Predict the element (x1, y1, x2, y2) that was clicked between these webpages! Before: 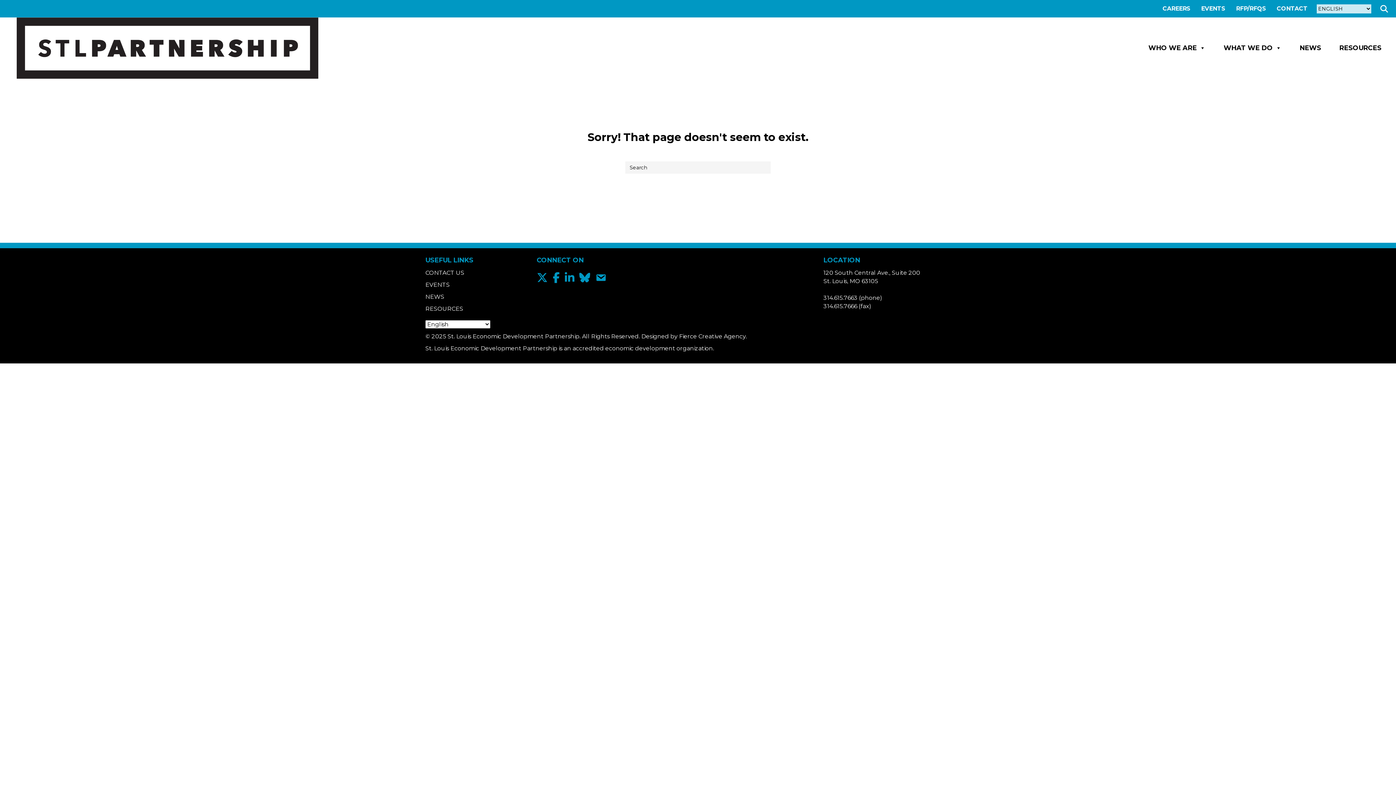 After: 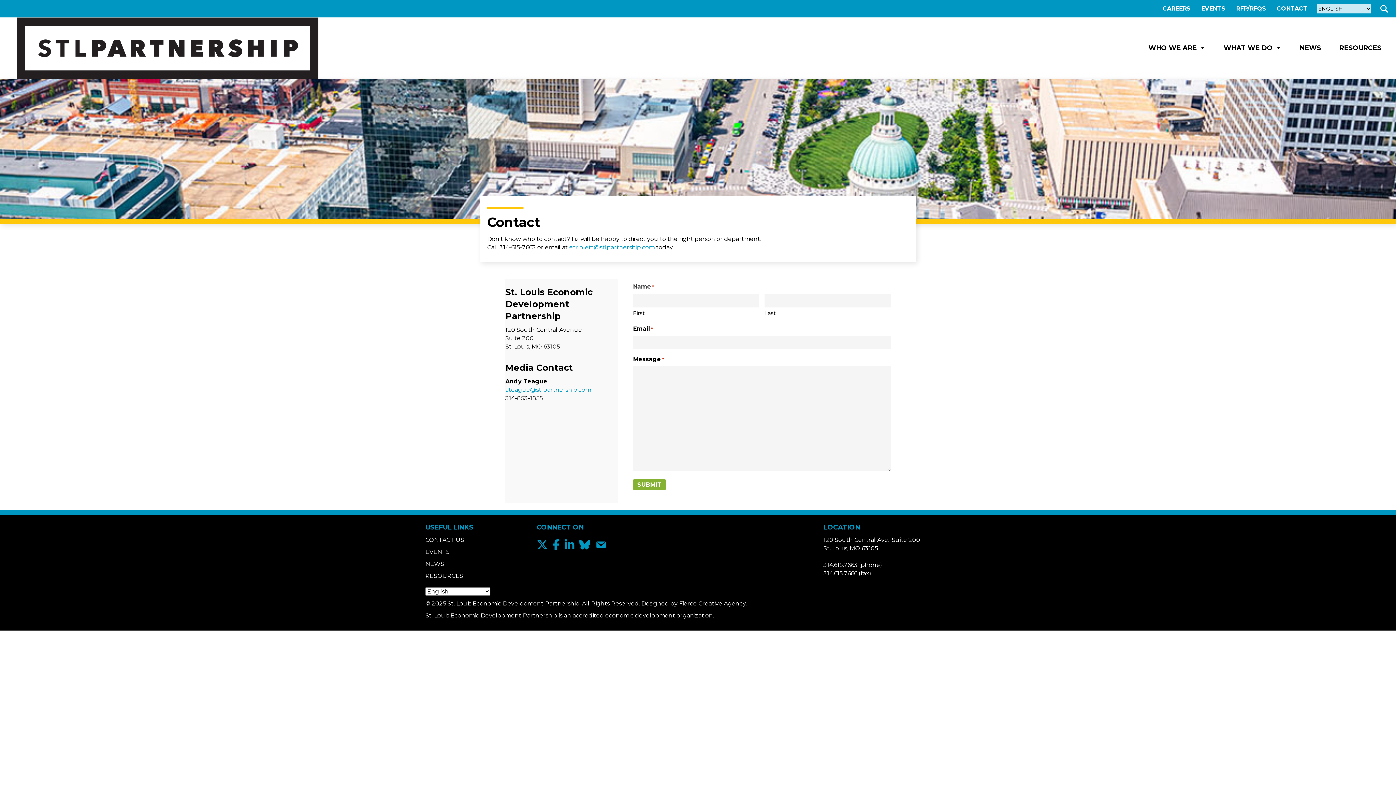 Action: label: CONTACT US bbox: (425, 269, 464, 276)